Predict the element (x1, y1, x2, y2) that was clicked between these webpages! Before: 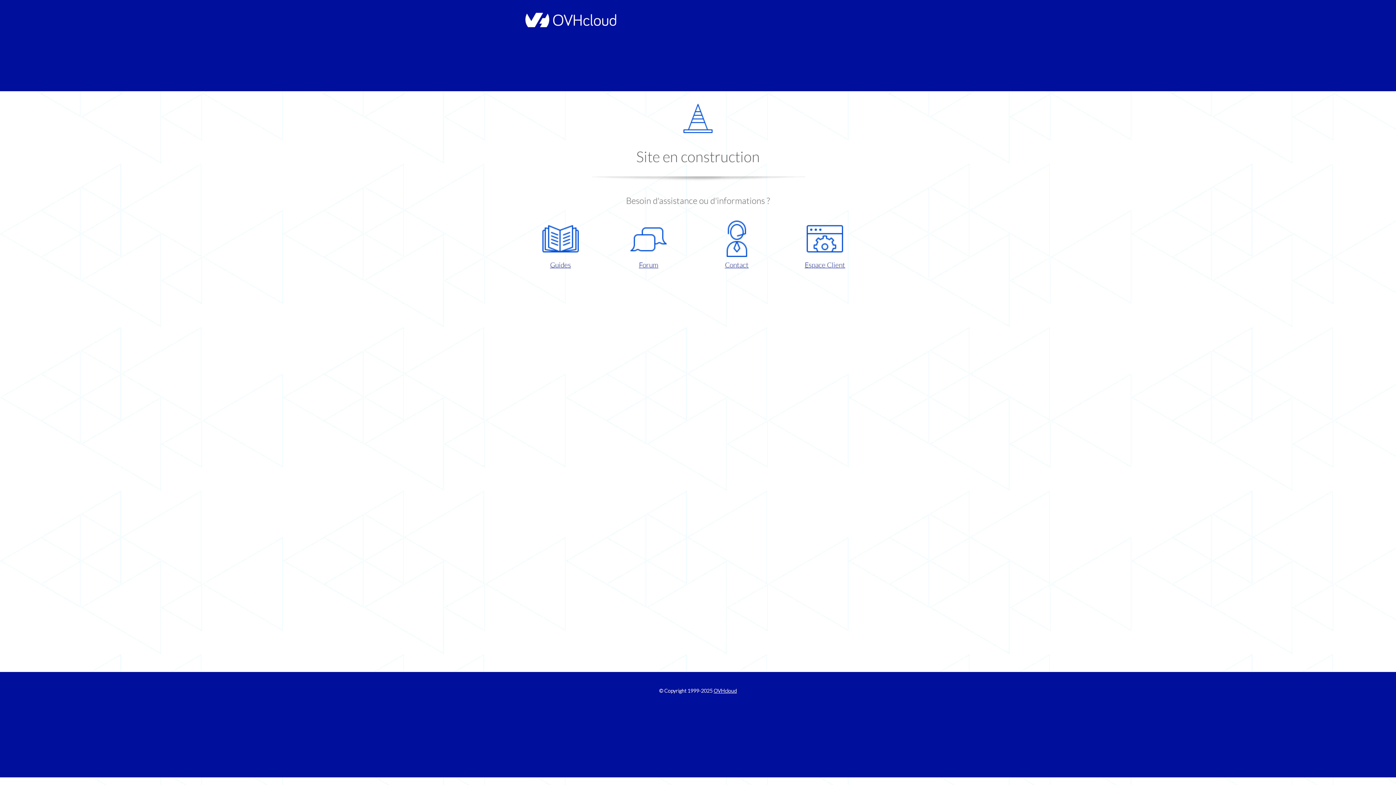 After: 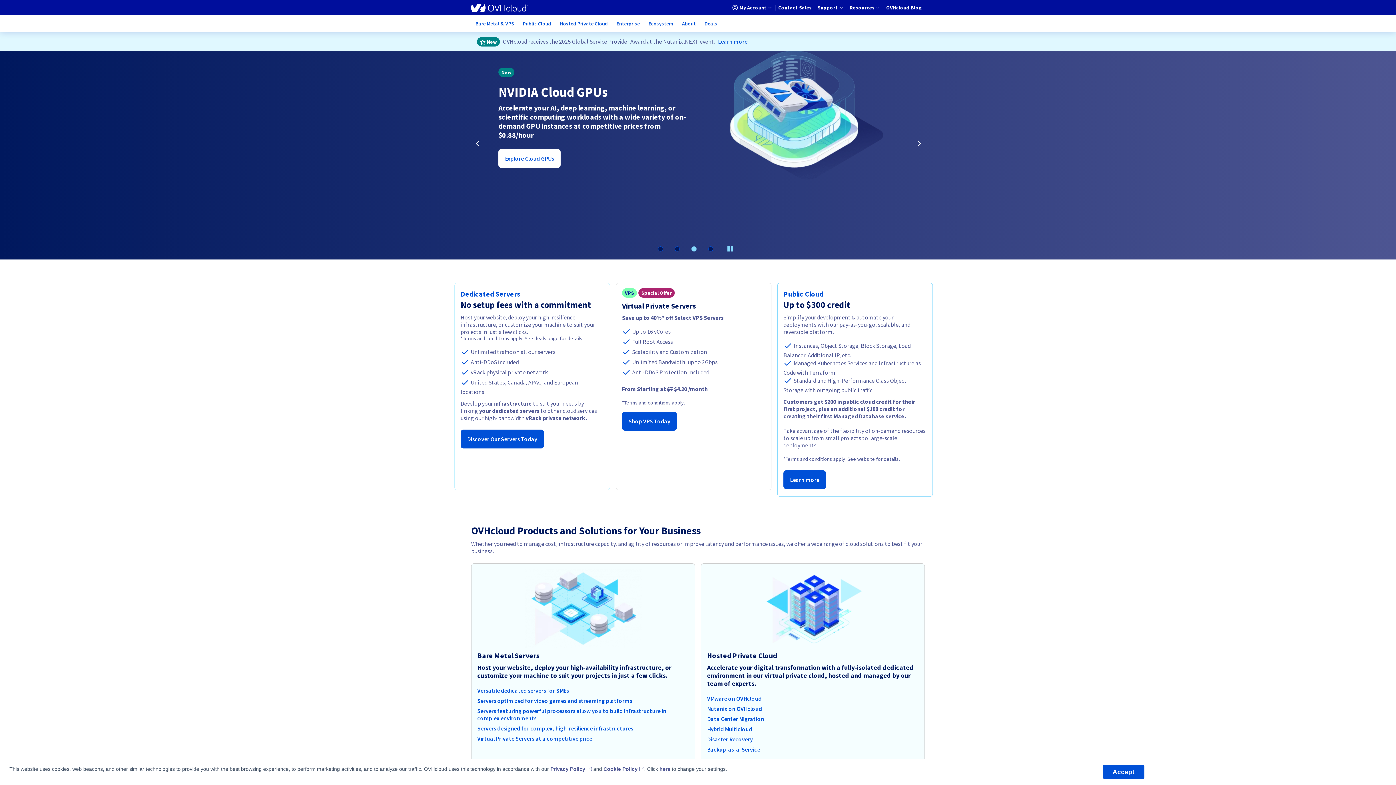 Action: bbox: (521, 22, 616, 28)